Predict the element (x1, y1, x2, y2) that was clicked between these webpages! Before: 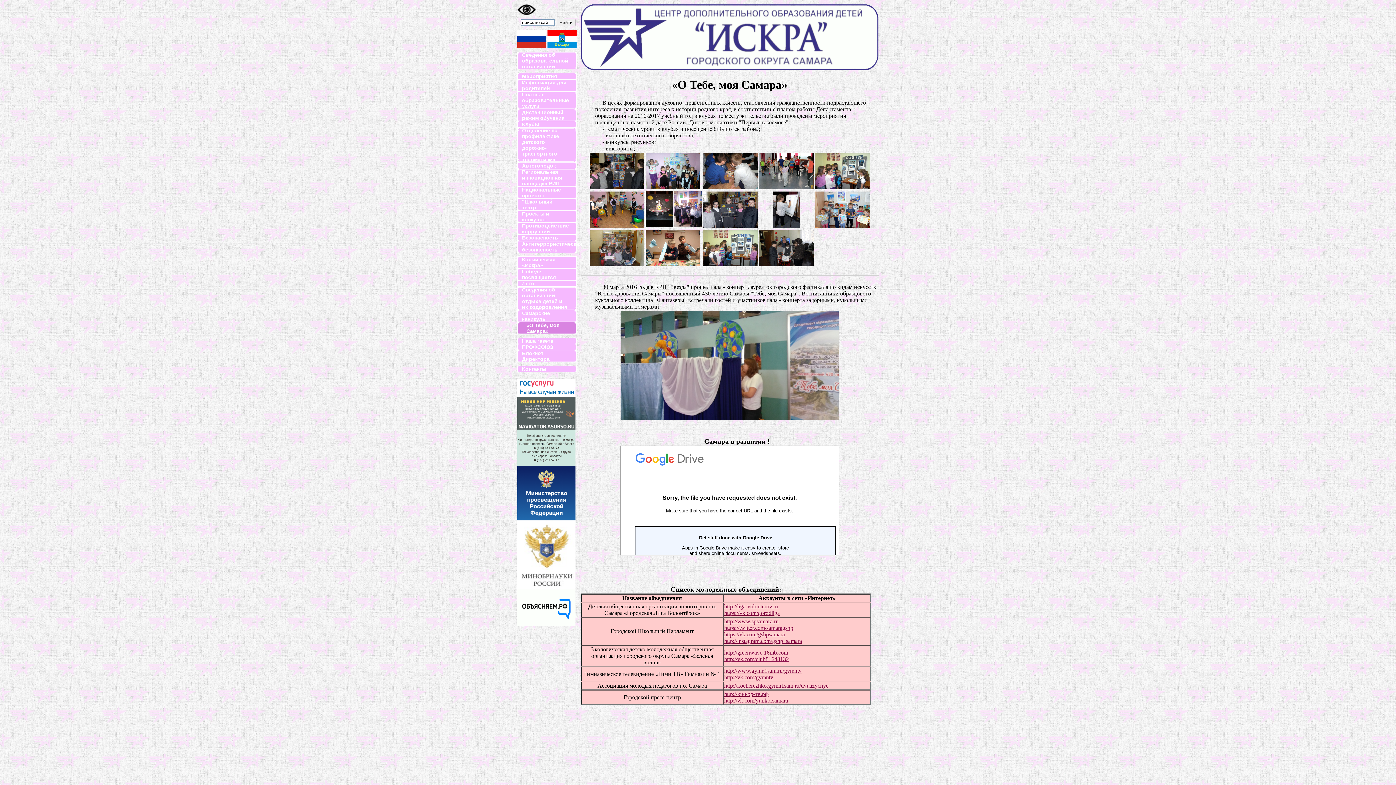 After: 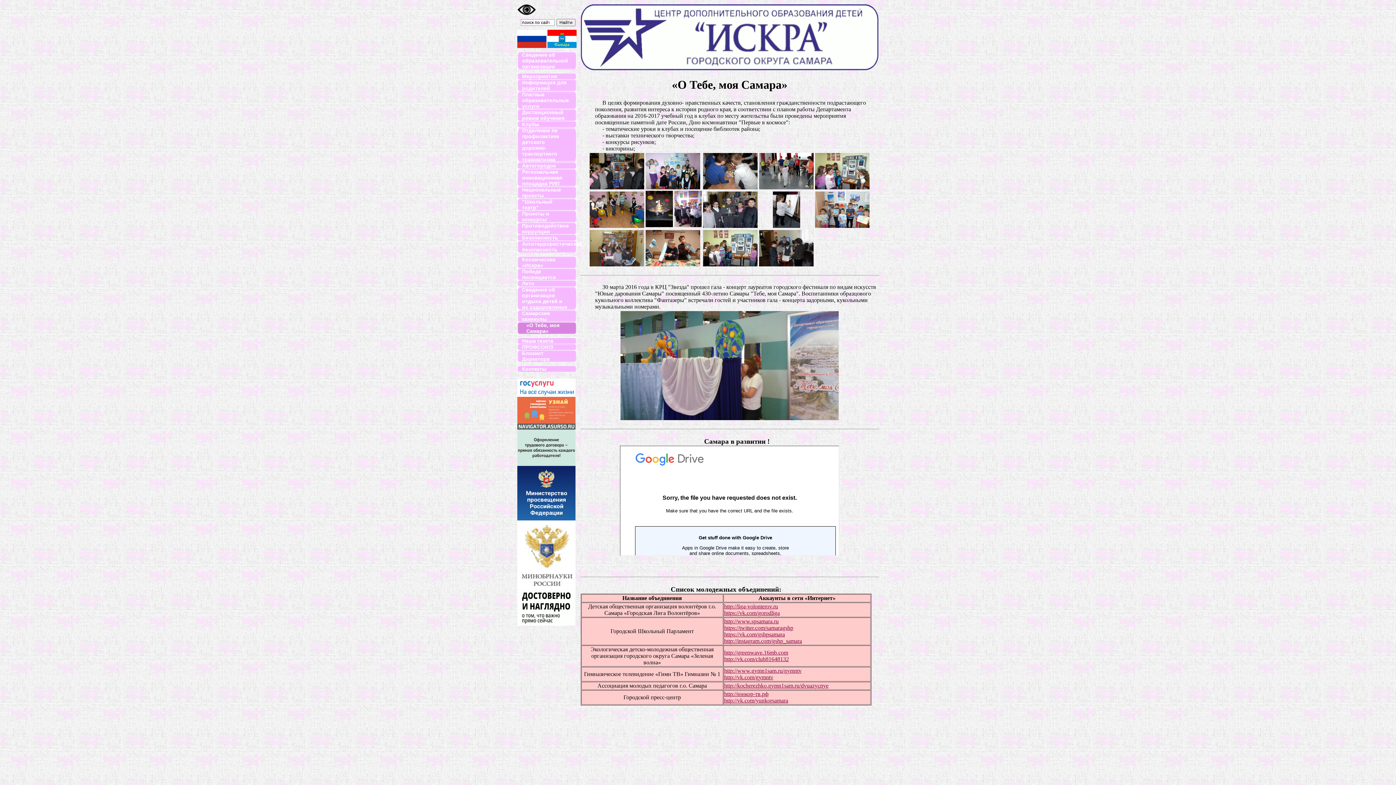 Action: bbox: (703, 222, 757, 229)